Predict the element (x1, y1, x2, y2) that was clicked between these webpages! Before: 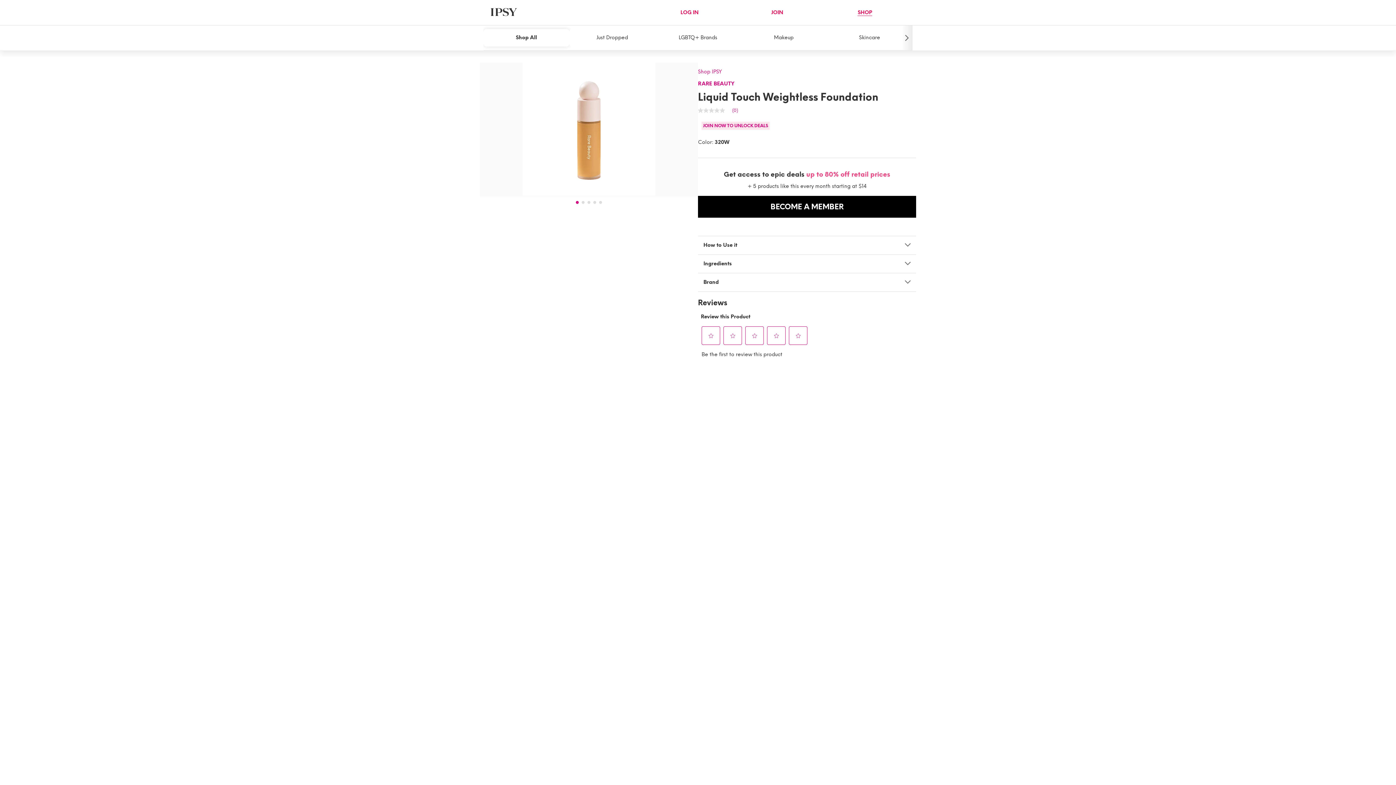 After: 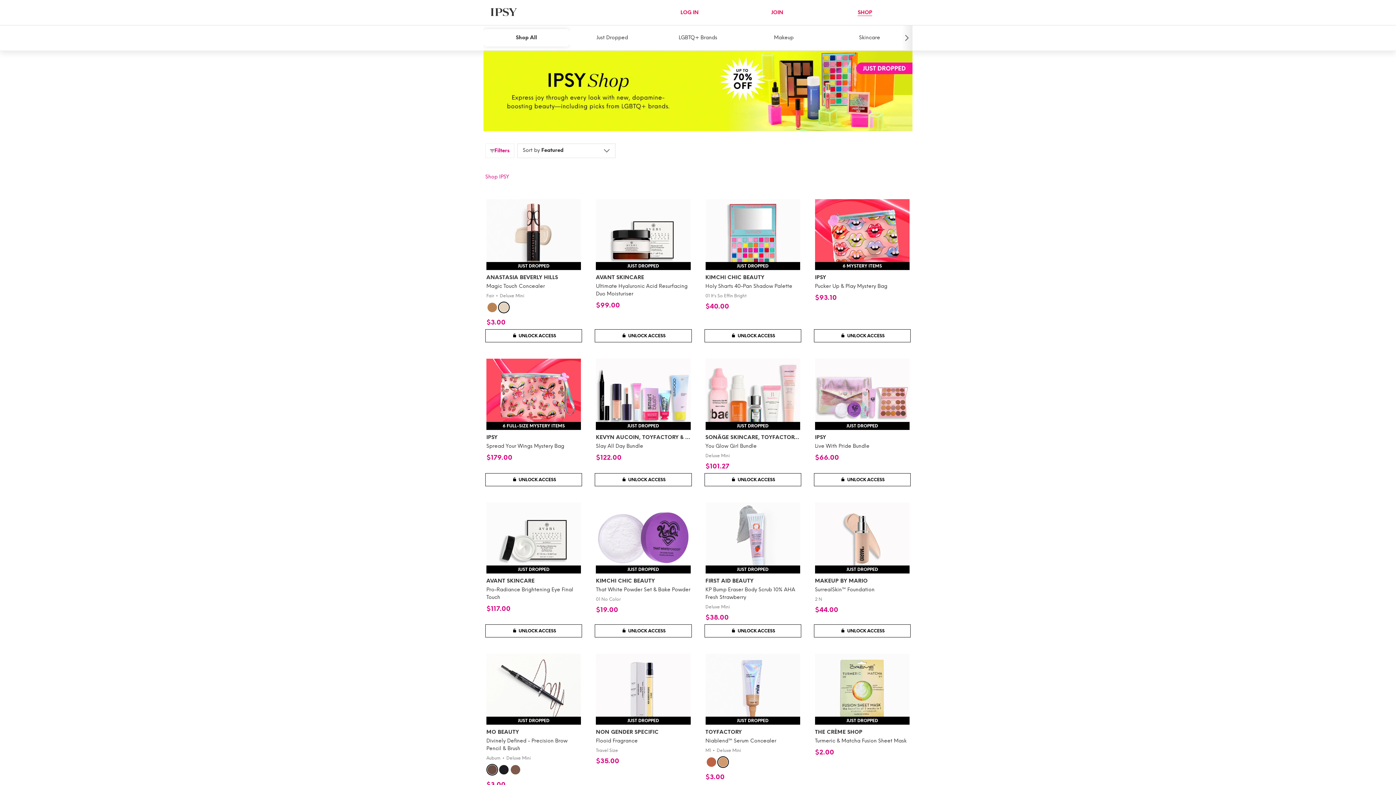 Action: bbox: (698, 68, 722, 74) label: Shop IPSY